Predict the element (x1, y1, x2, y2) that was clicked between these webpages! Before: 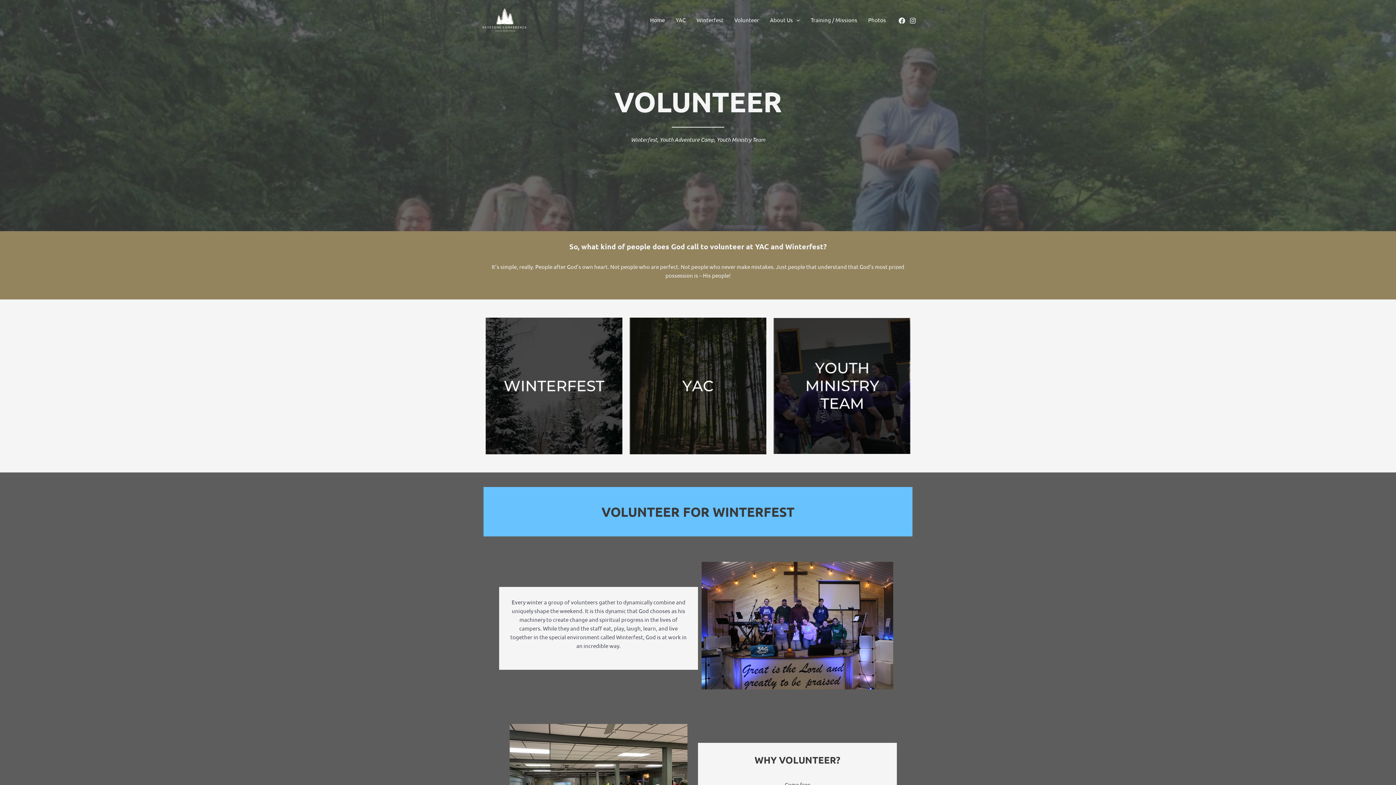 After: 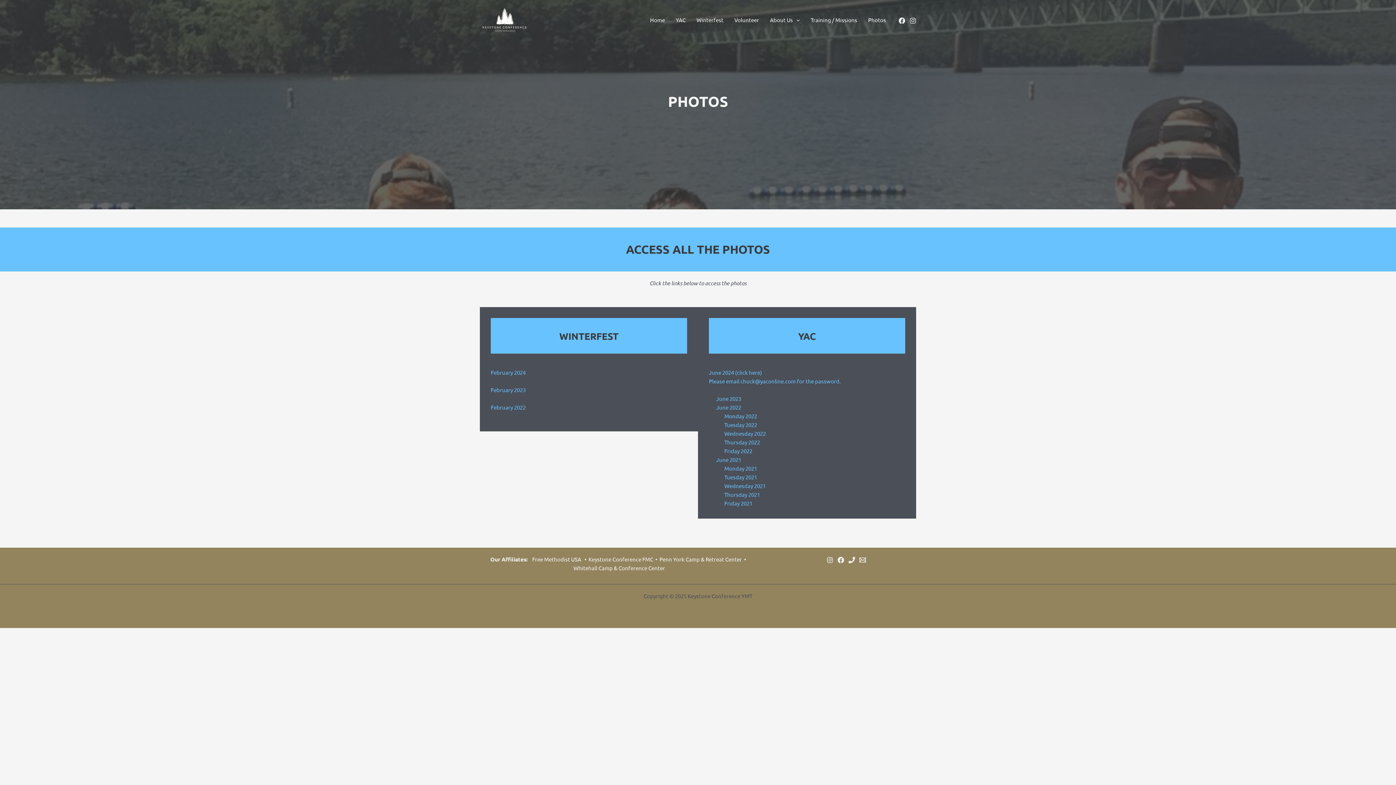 Action: label: Photos bbox: (862, 7, 891, 32)